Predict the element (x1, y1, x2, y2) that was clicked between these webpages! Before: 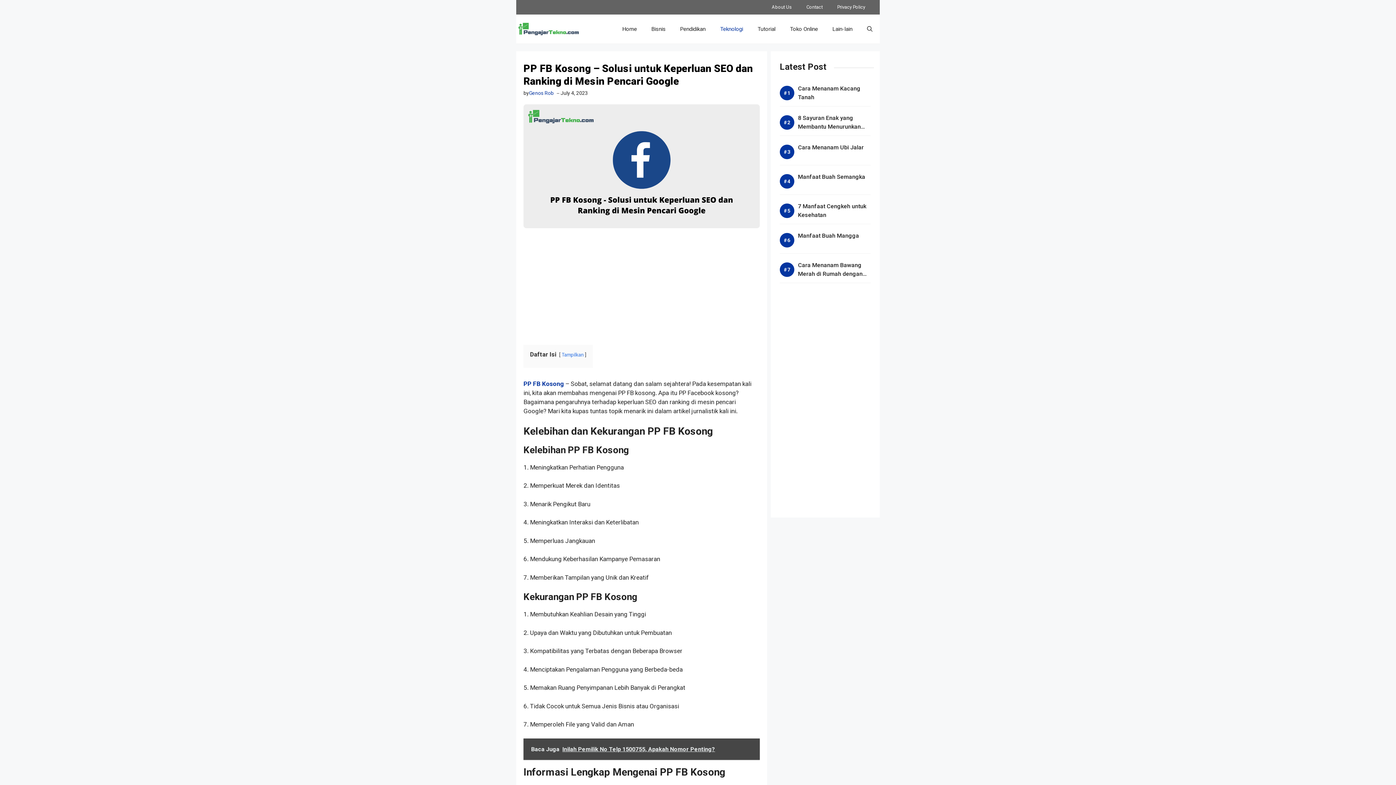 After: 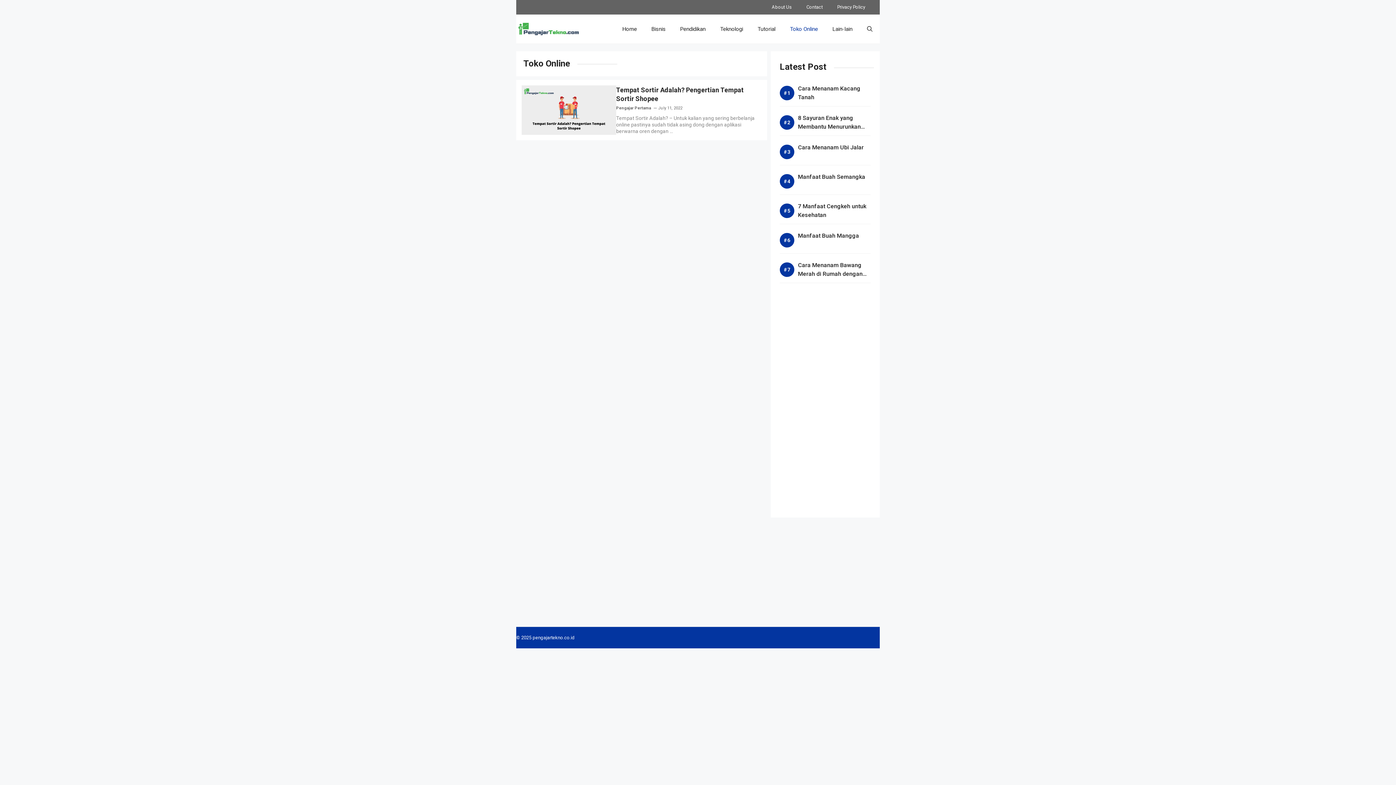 Action: bbox: (782, 18, 825, 40) label: Toko Online